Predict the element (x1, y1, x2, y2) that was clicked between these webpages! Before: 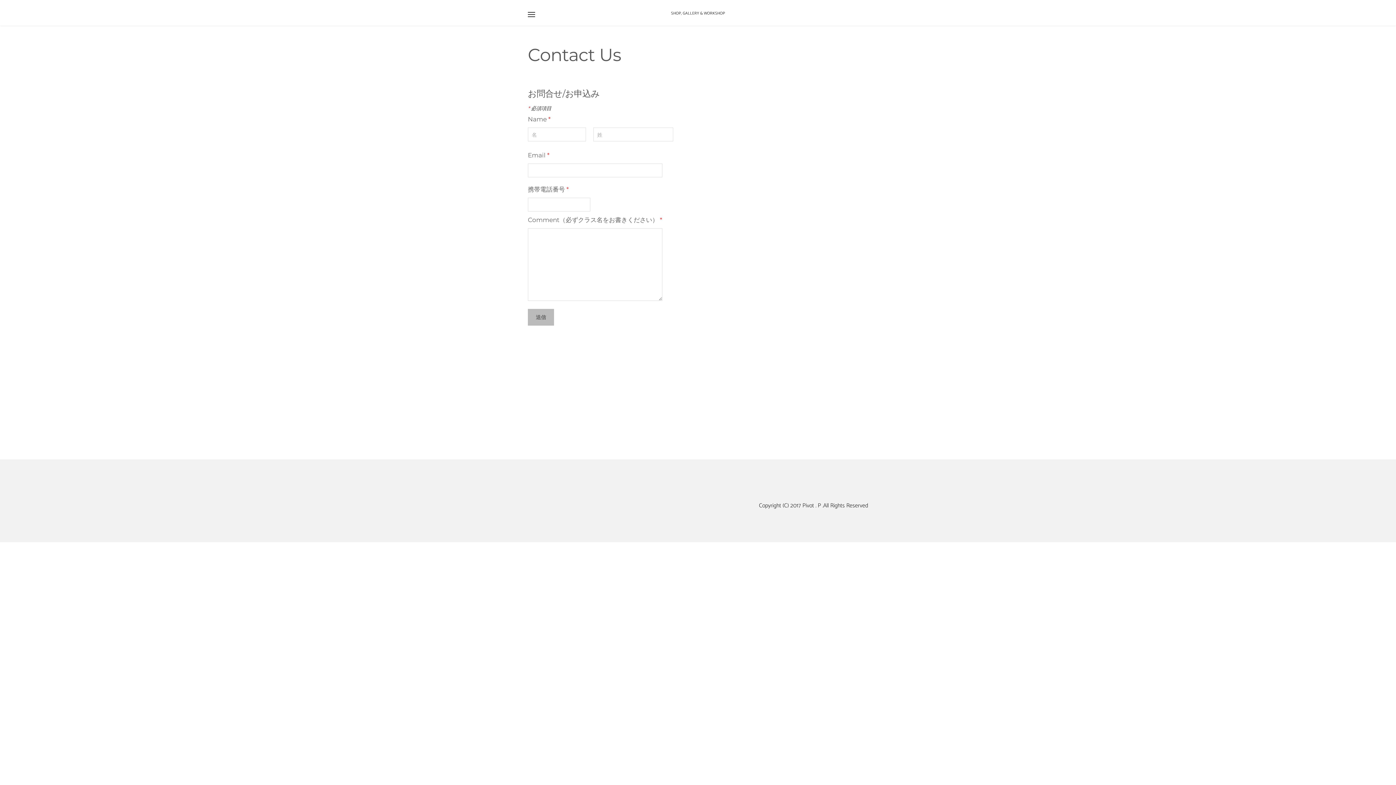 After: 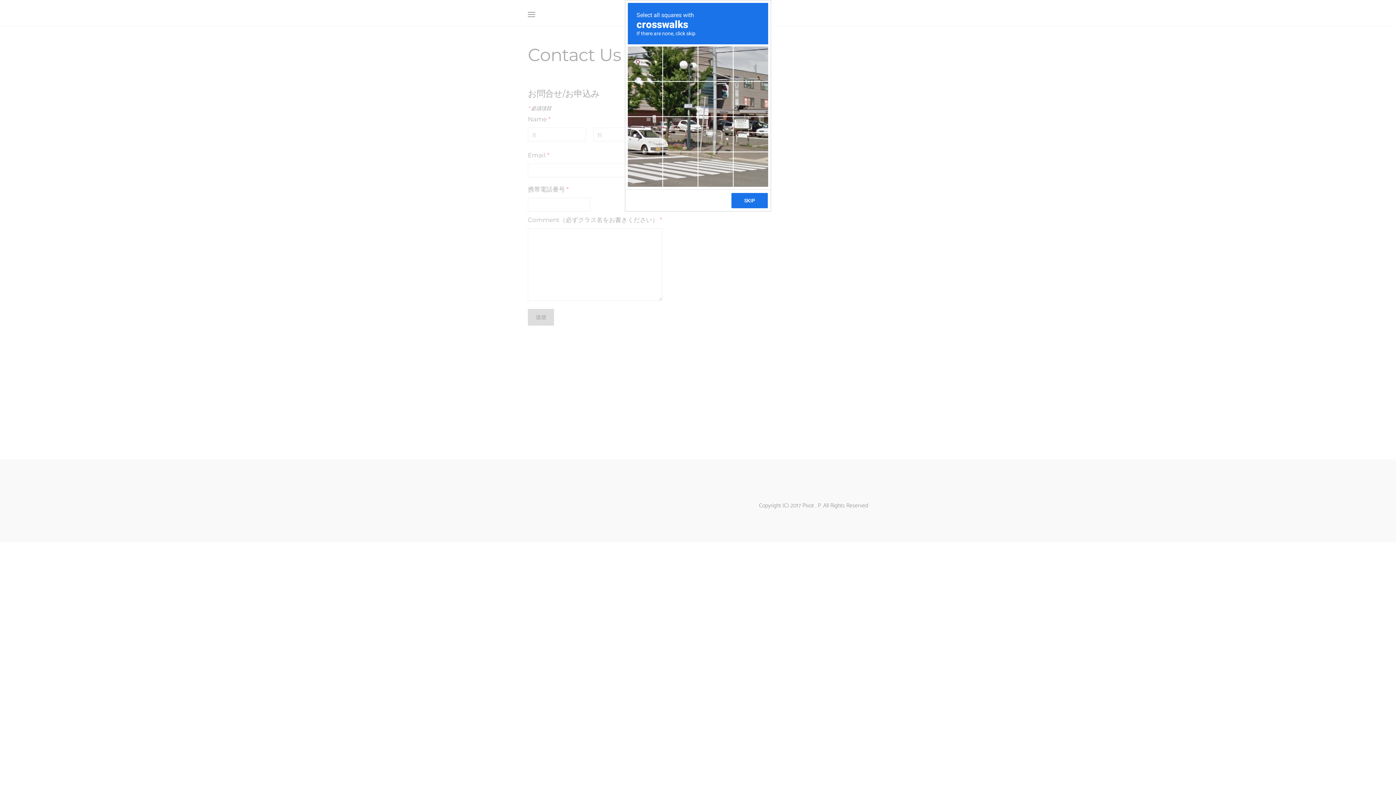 Action: label: 送信 bbox: (528, 309, 554, 325)